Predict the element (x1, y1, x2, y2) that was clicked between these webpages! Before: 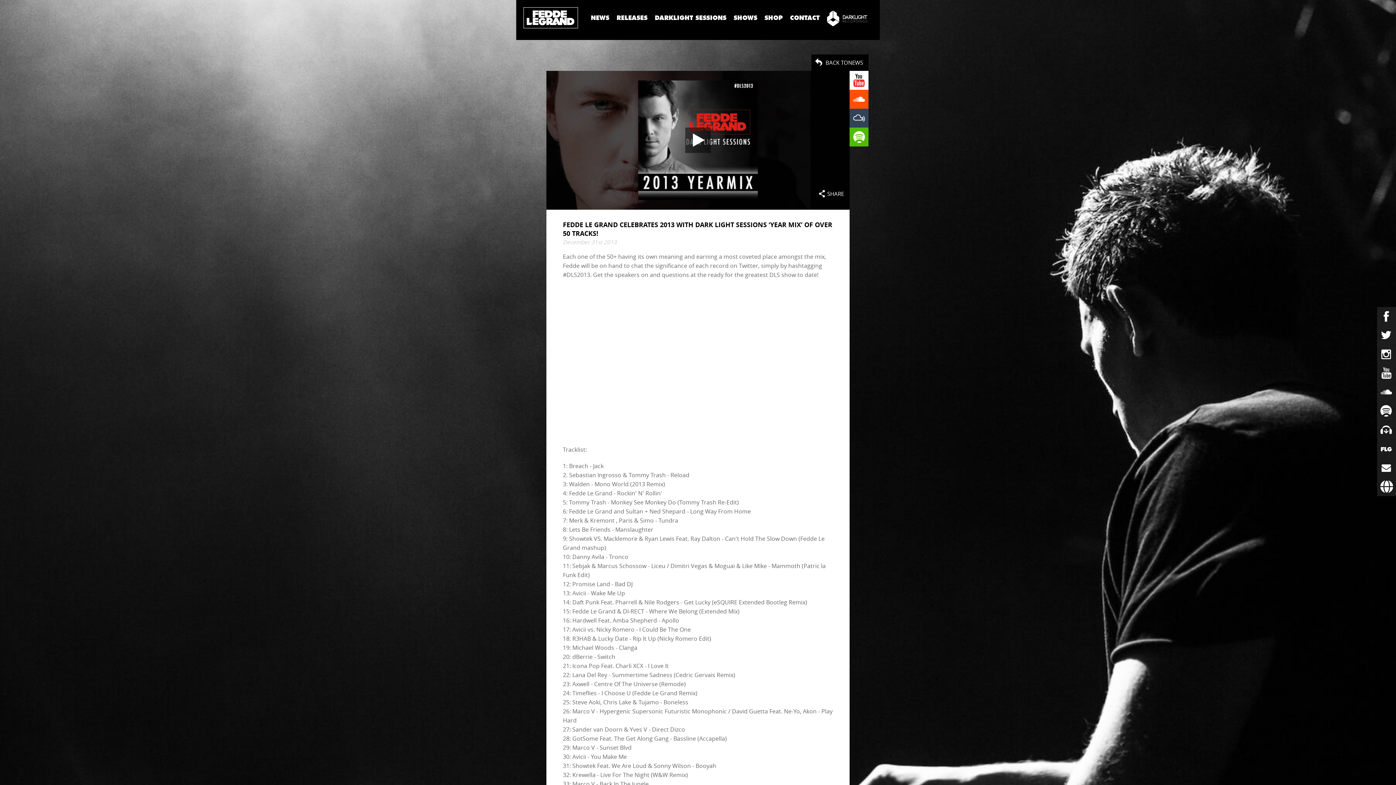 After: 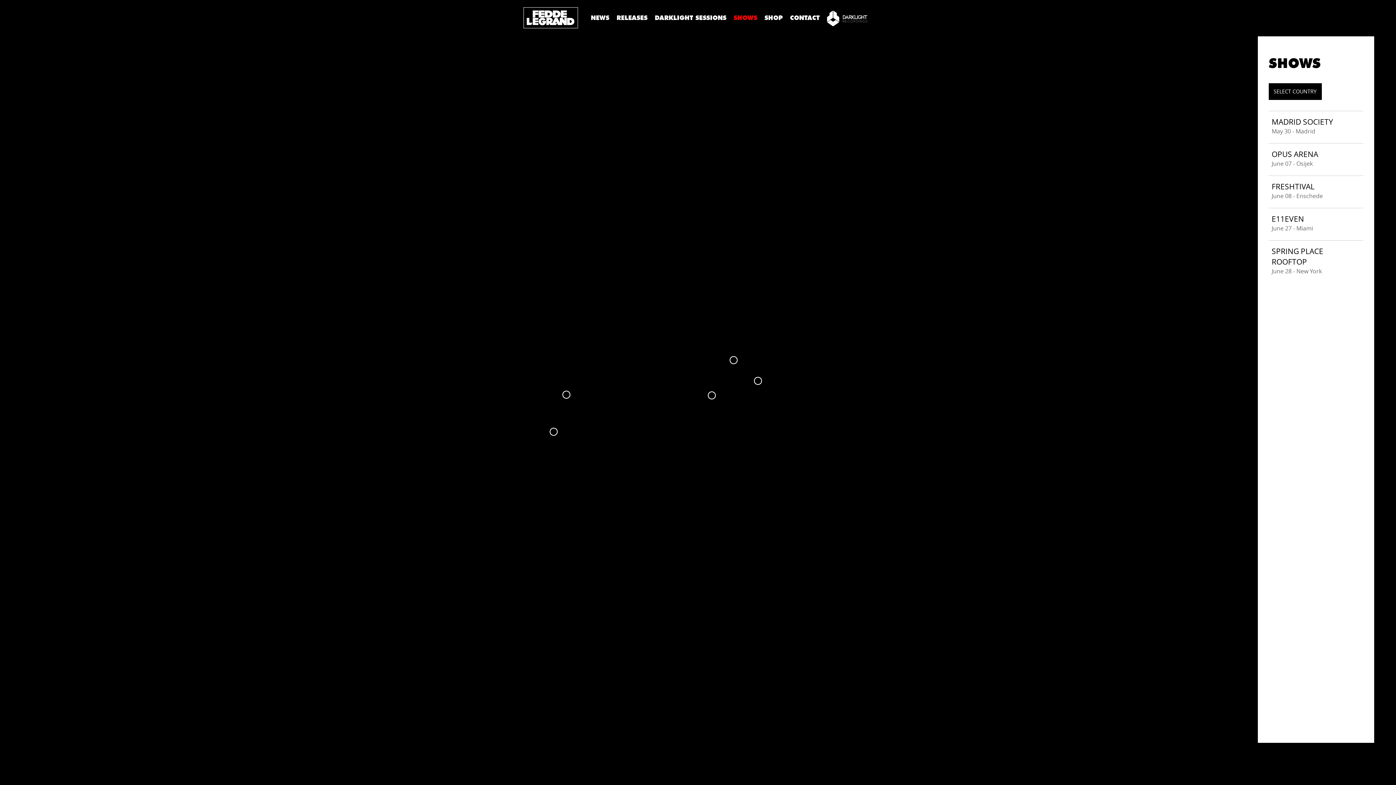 Action: bbox: (730, 0, 761, 36) label: SHOWS